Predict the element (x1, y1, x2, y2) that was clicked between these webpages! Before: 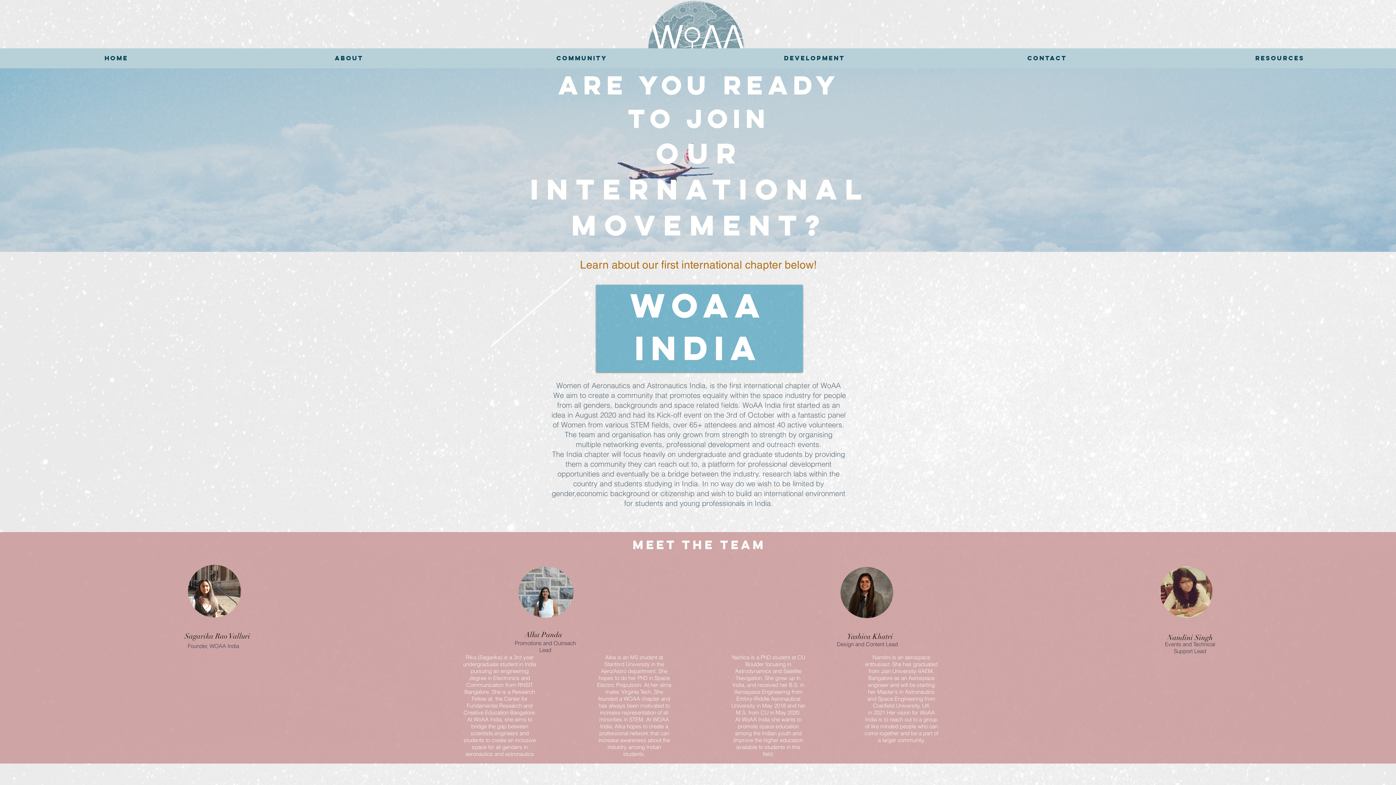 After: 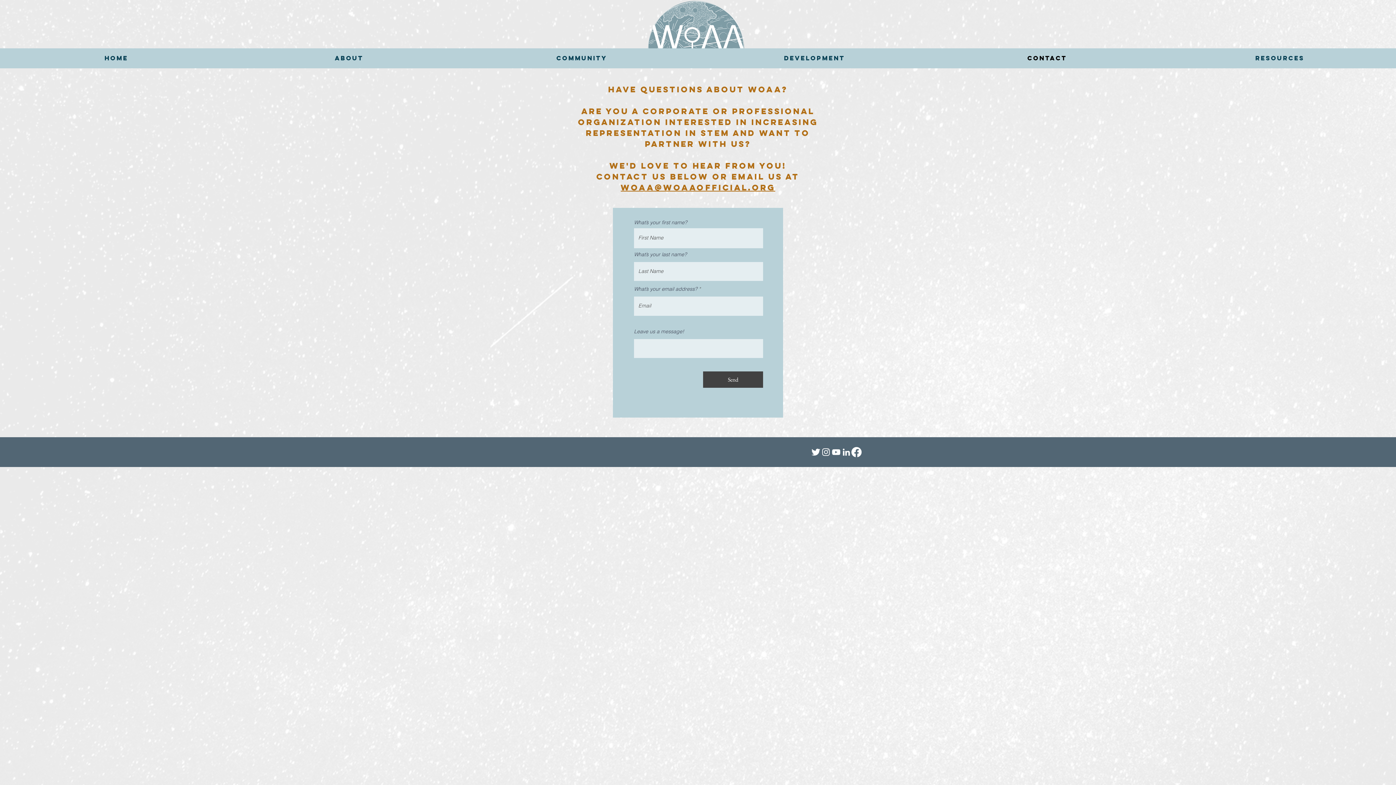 Action: label: CONTACT bbox: (930, 48, 1163, 68)